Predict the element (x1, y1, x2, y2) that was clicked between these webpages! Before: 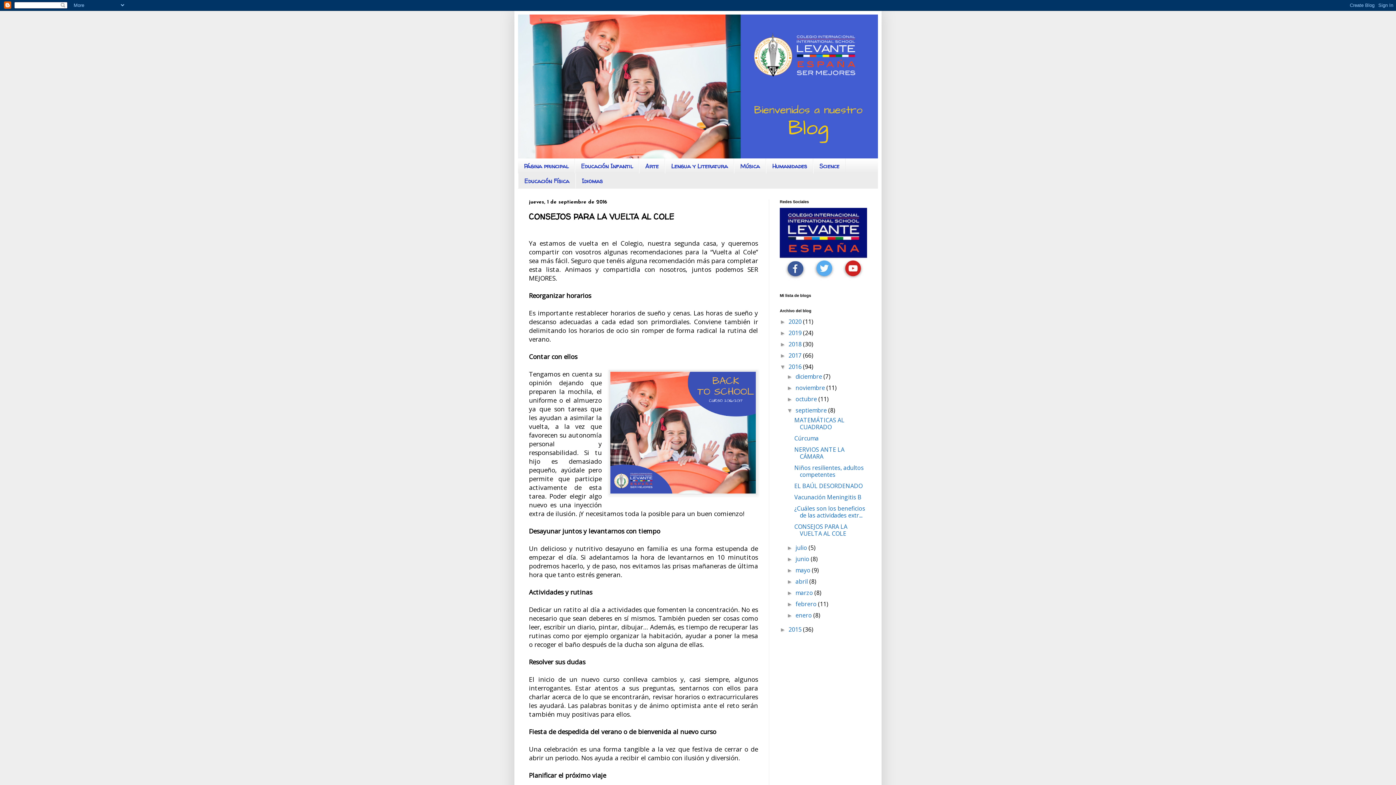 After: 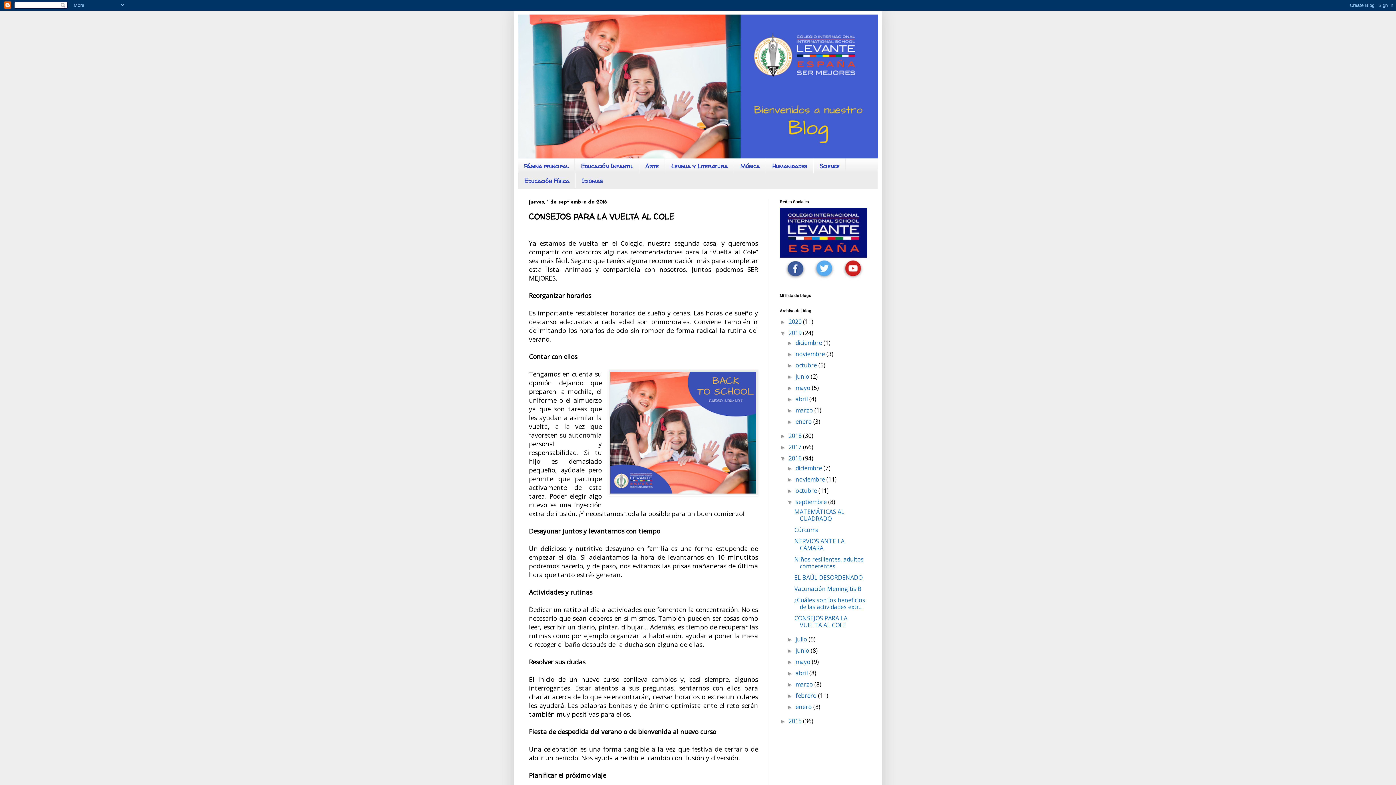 Action: bbox: (780, 330, 788, 336) label: ►  